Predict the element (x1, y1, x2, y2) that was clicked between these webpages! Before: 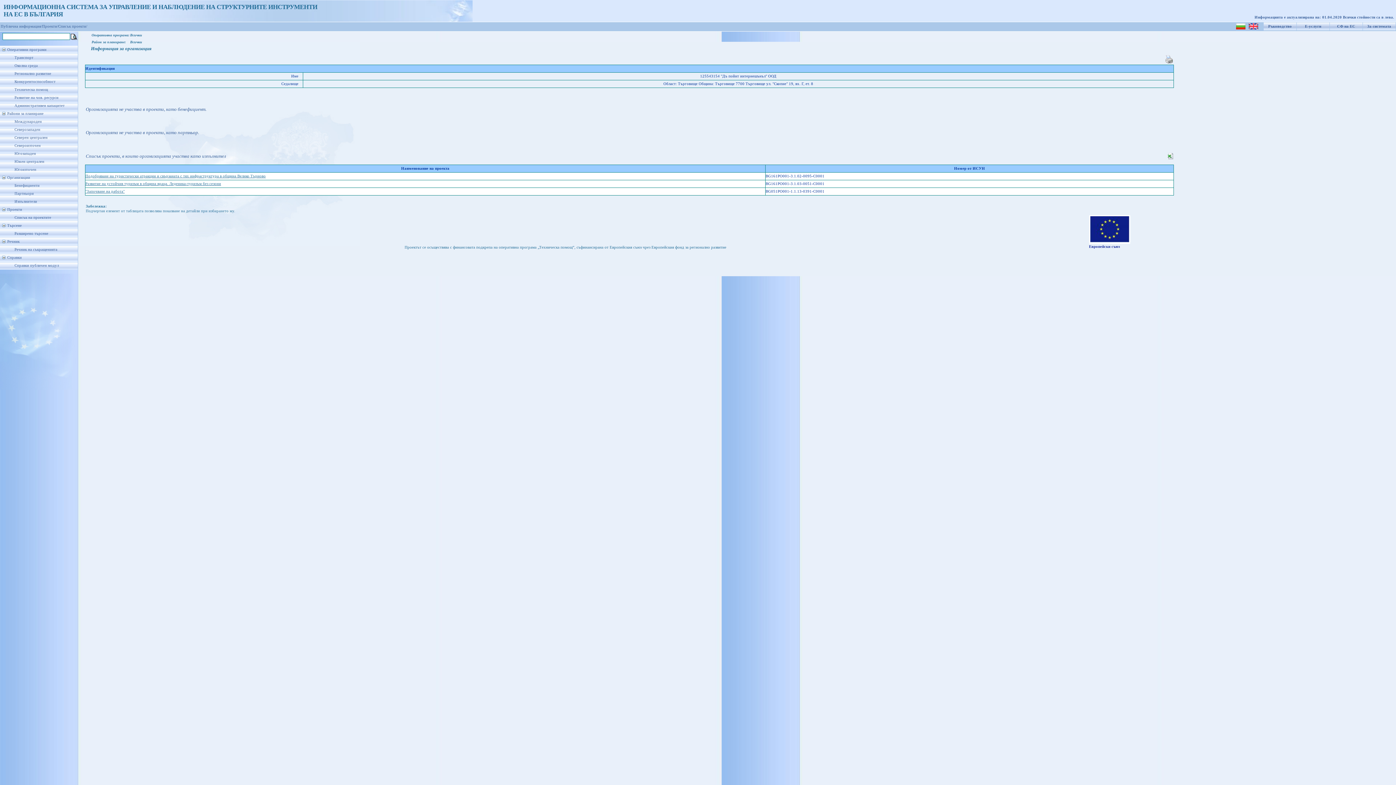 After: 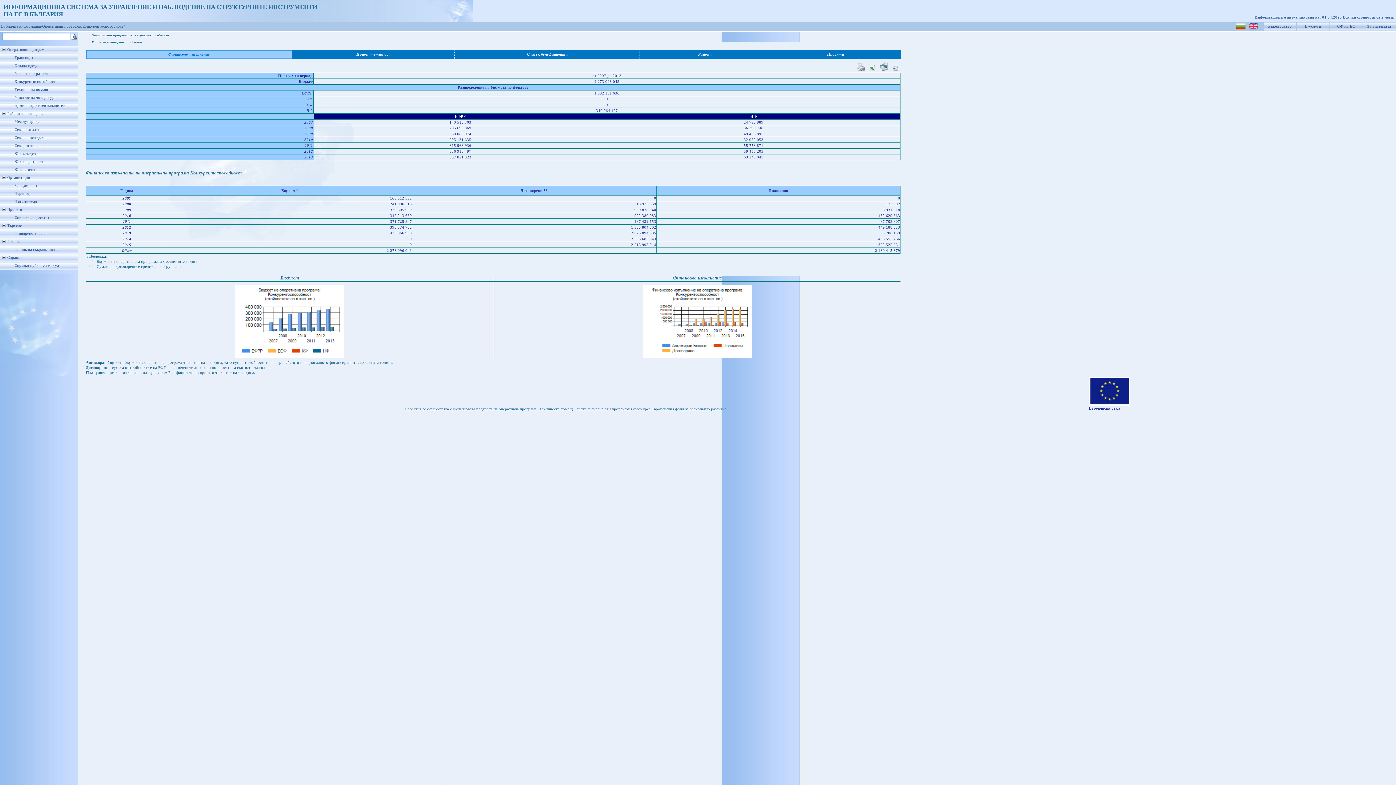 Action: label: Конкурентоспособност bbox: (14, 79, 55, 83)